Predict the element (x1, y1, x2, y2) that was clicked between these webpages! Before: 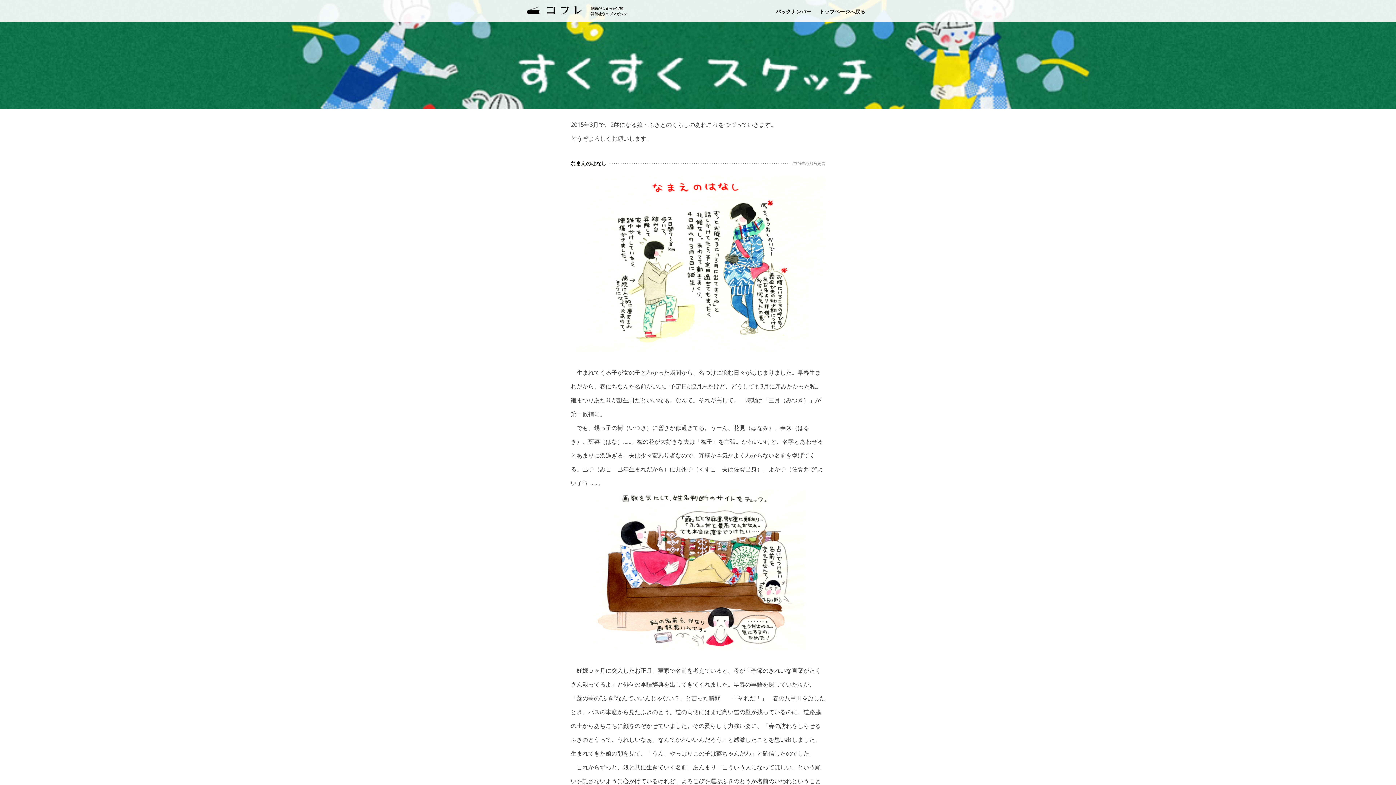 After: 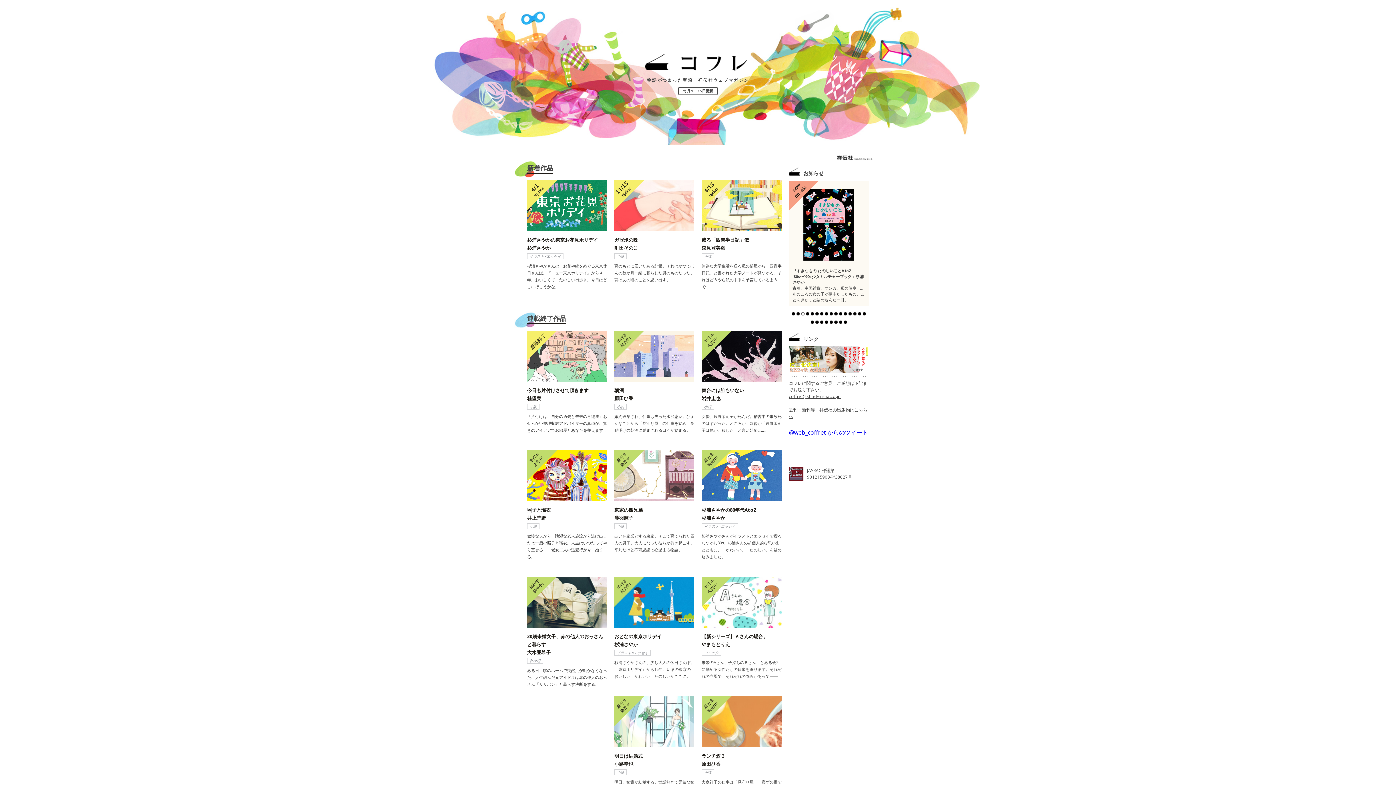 Action: bbox: (527, 5, 643, 16) label: 物語がつまった宝箱
祥伝社ウェブマガジン